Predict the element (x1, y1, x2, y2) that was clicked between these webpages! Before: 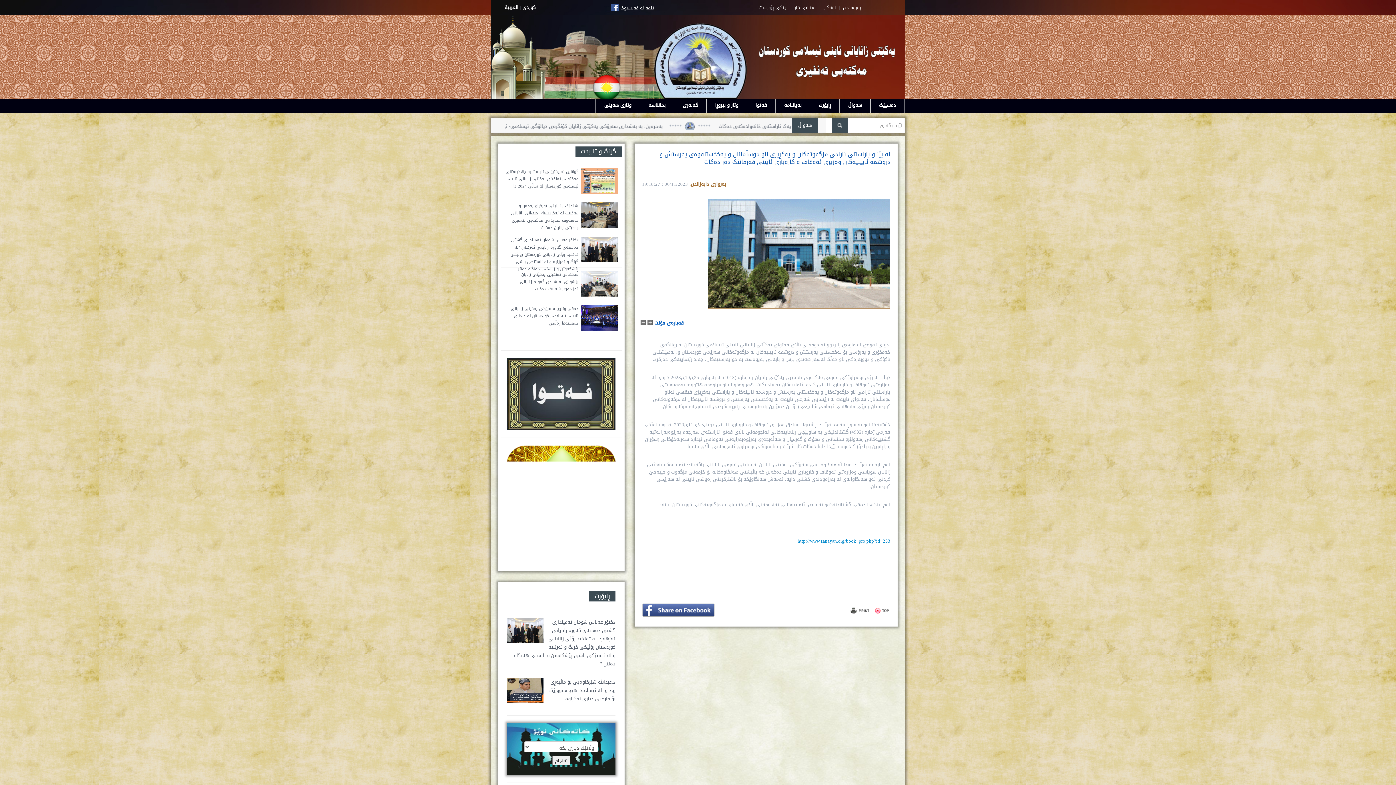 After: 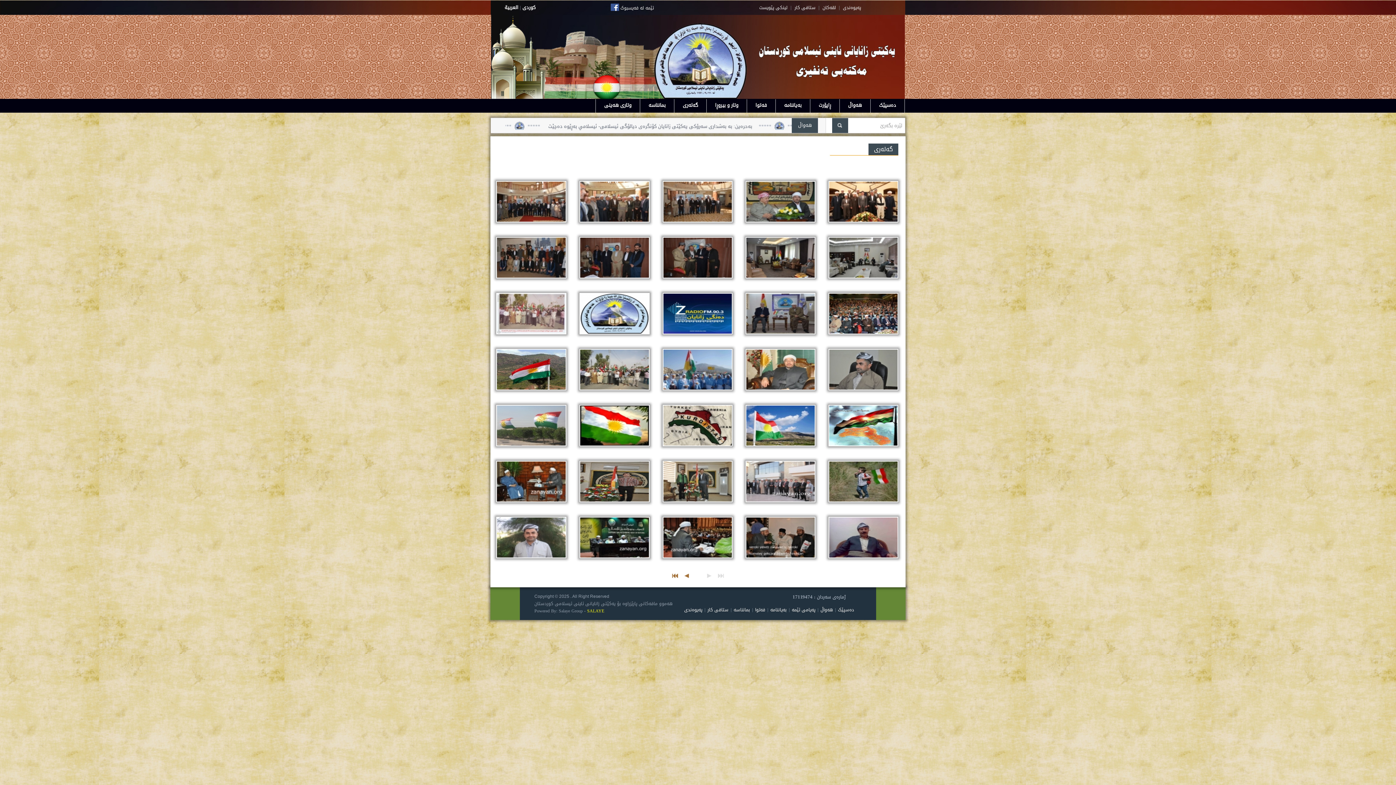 Action: label: گەلەری bbox: (682, 100, 698, 109)